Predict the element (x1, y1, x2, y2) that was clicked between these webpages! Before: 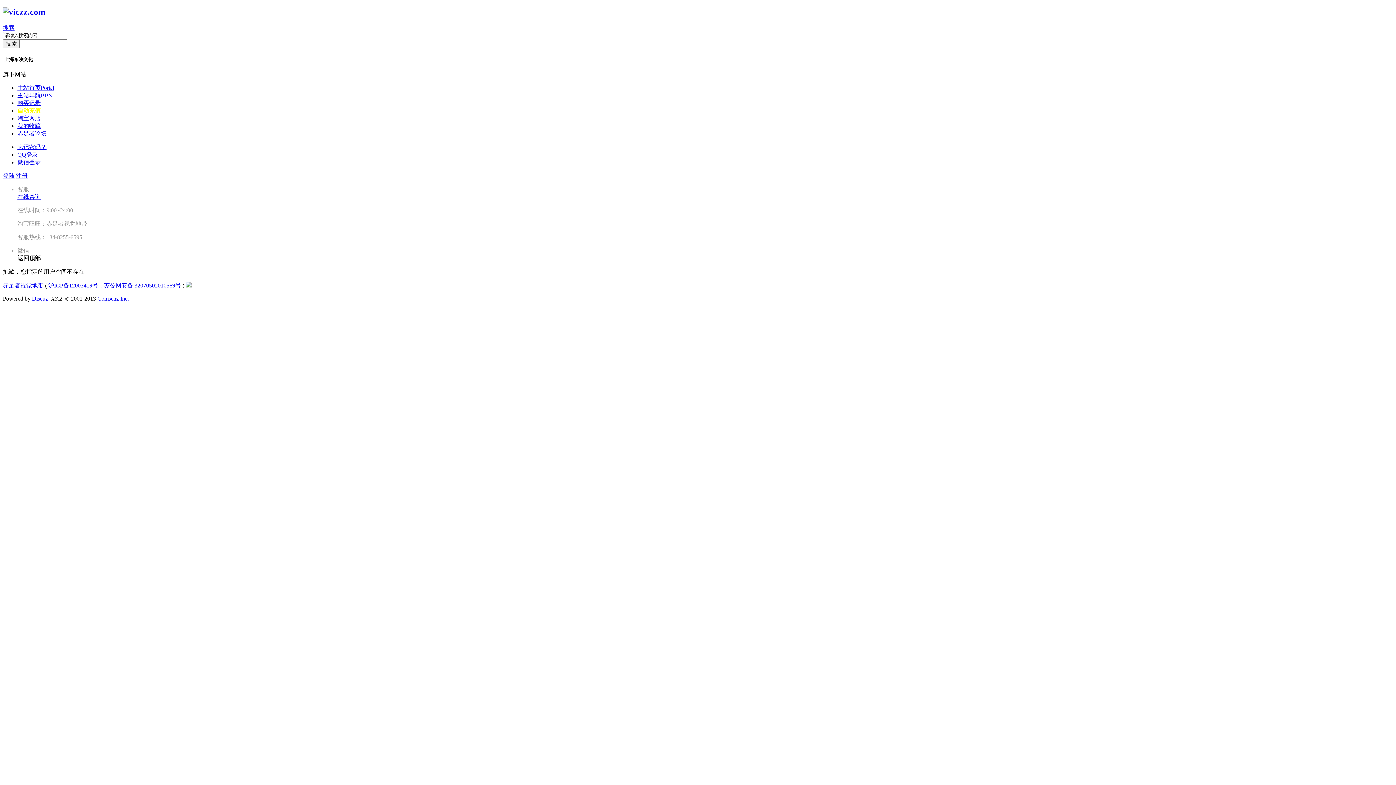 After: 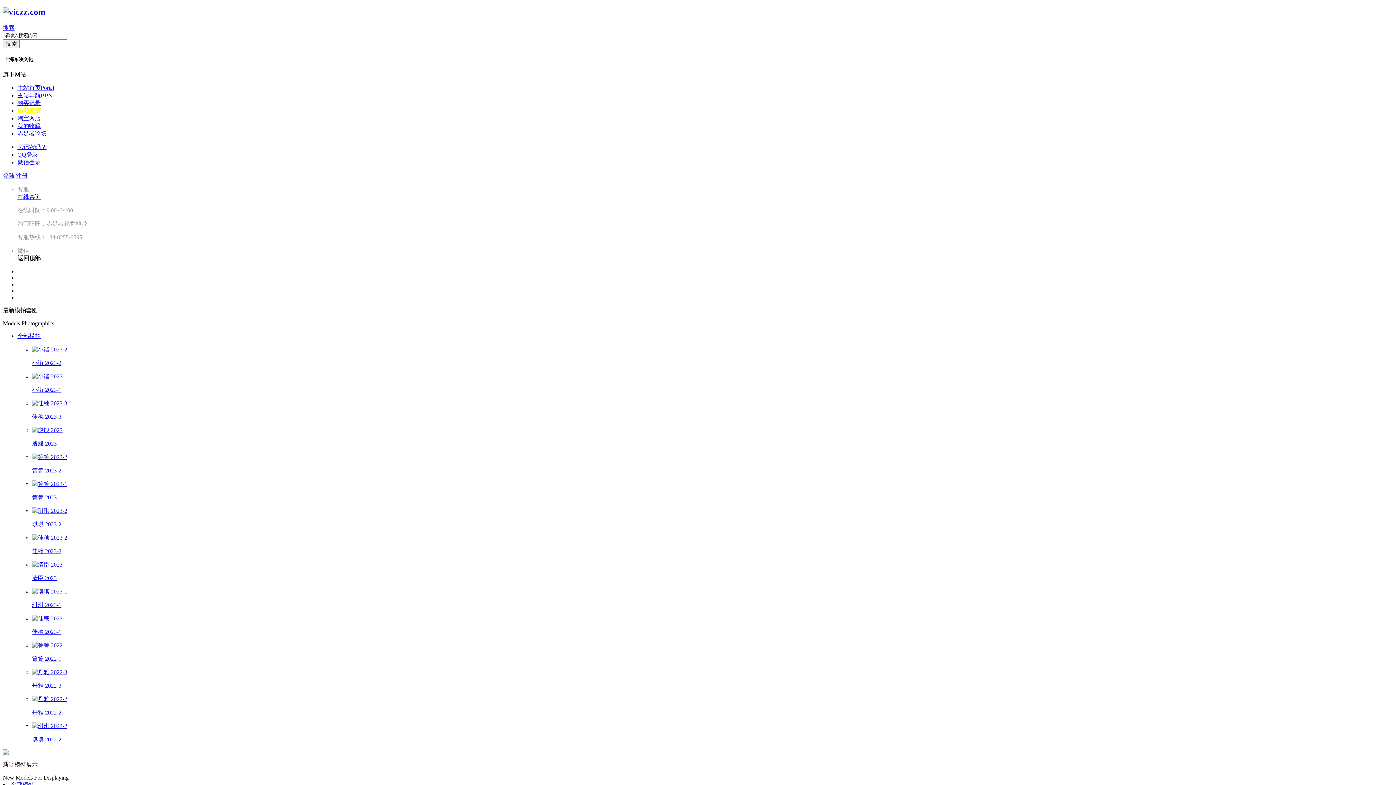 Action: bbox: (17, 84, 54, 90) label: 主站首页Portal